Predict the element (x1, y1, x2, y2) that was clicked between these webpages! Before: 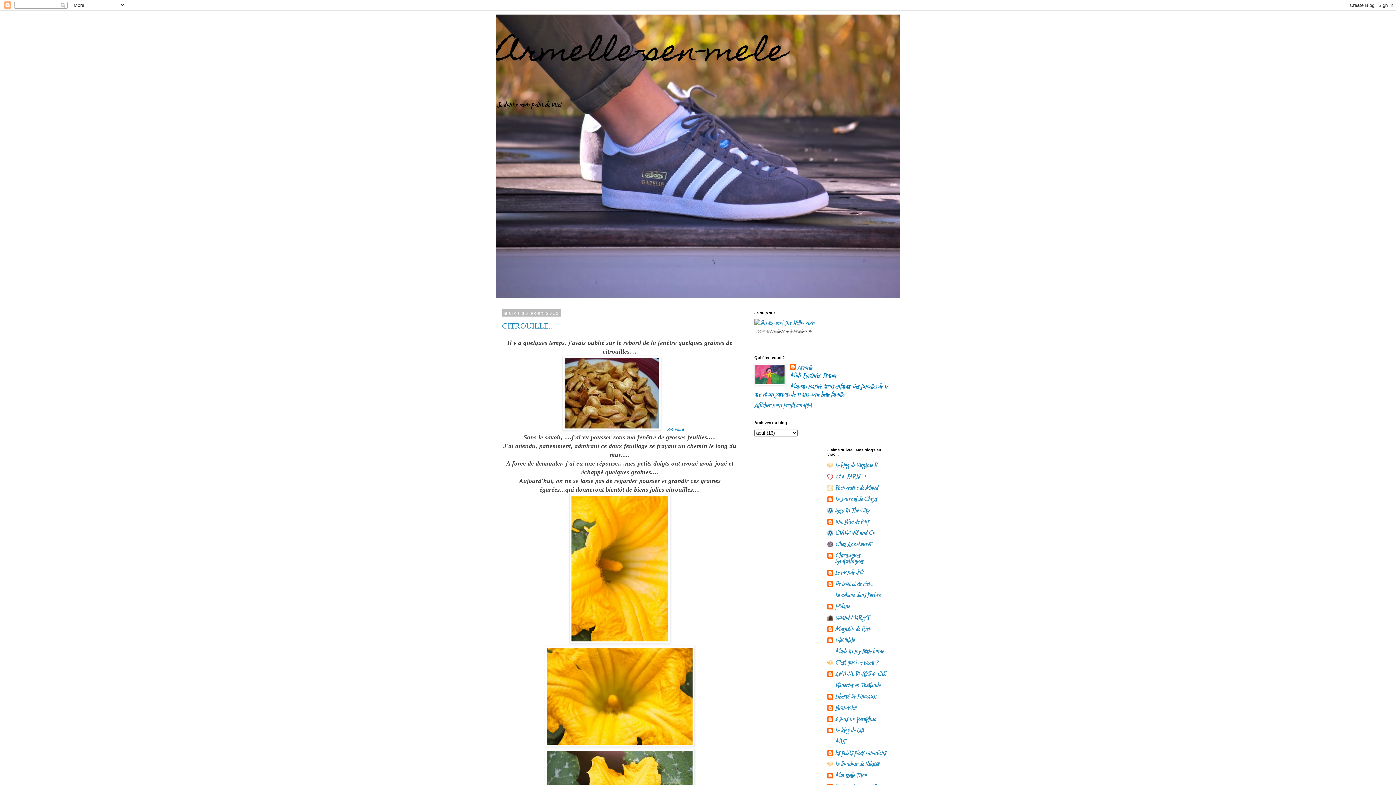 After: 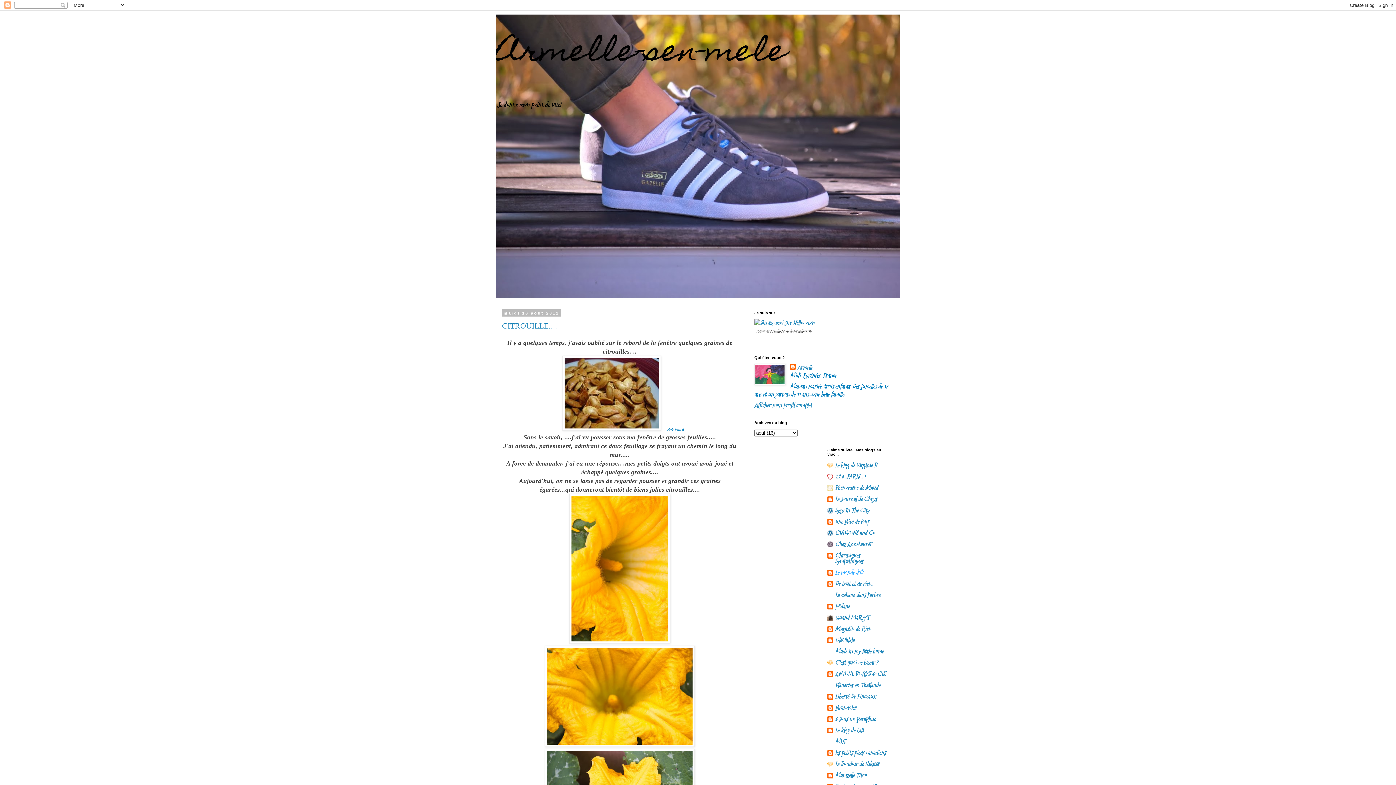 Action: bbox: (835, 568, 863, 577) label: Le monde d'Ö